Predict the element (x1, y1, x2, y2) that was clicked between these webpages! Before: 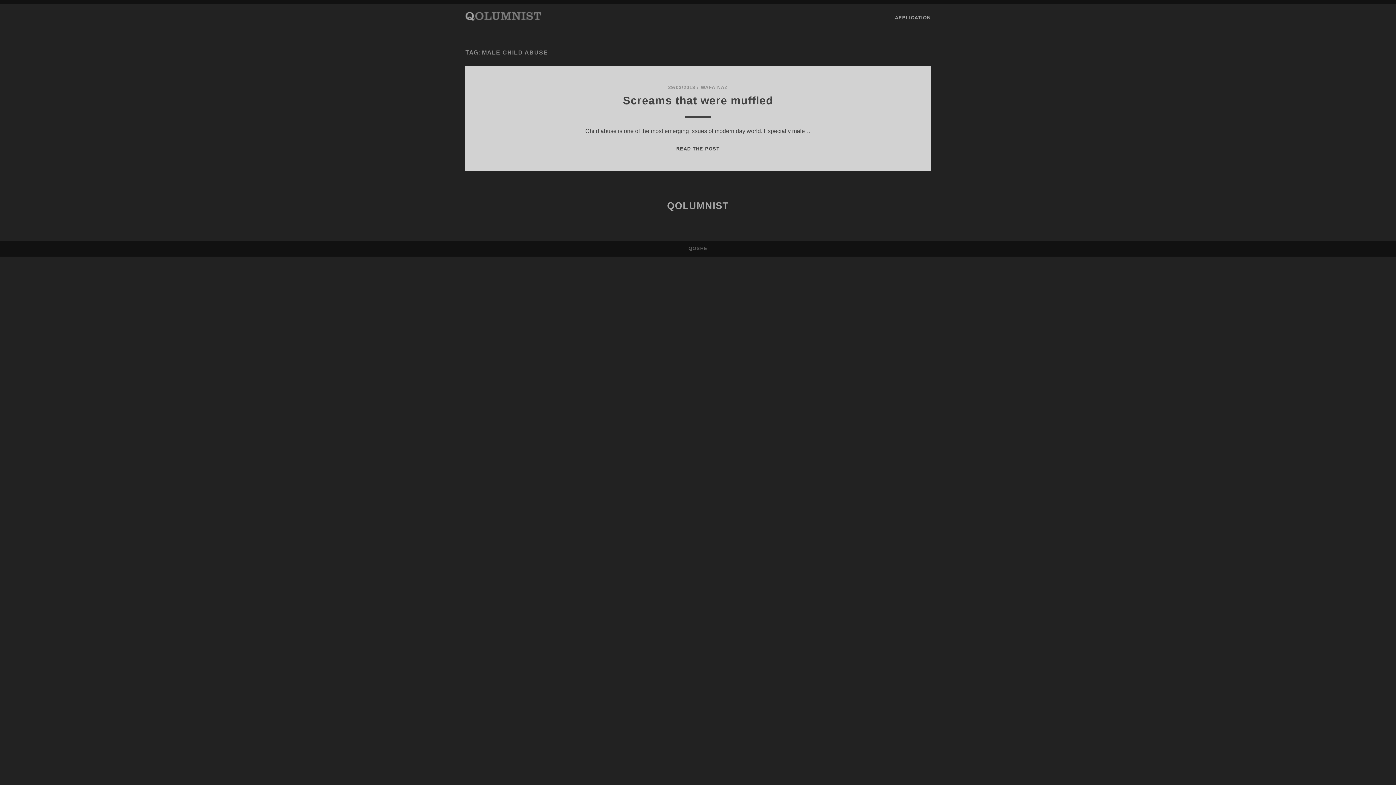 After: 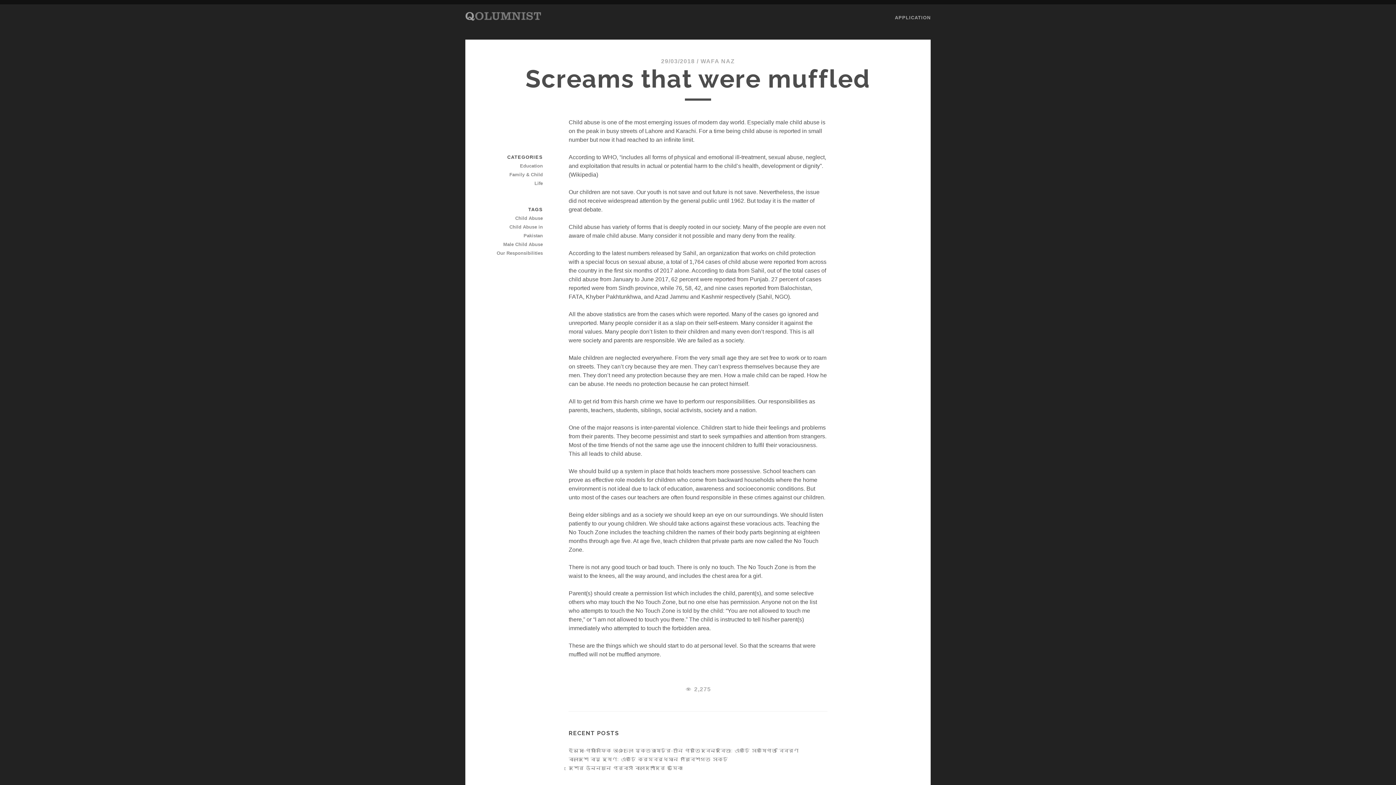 Action: label: READ THE POST
SCREAMS THAT WERE MUFFLED bbox: (676, 146, 719, 151)